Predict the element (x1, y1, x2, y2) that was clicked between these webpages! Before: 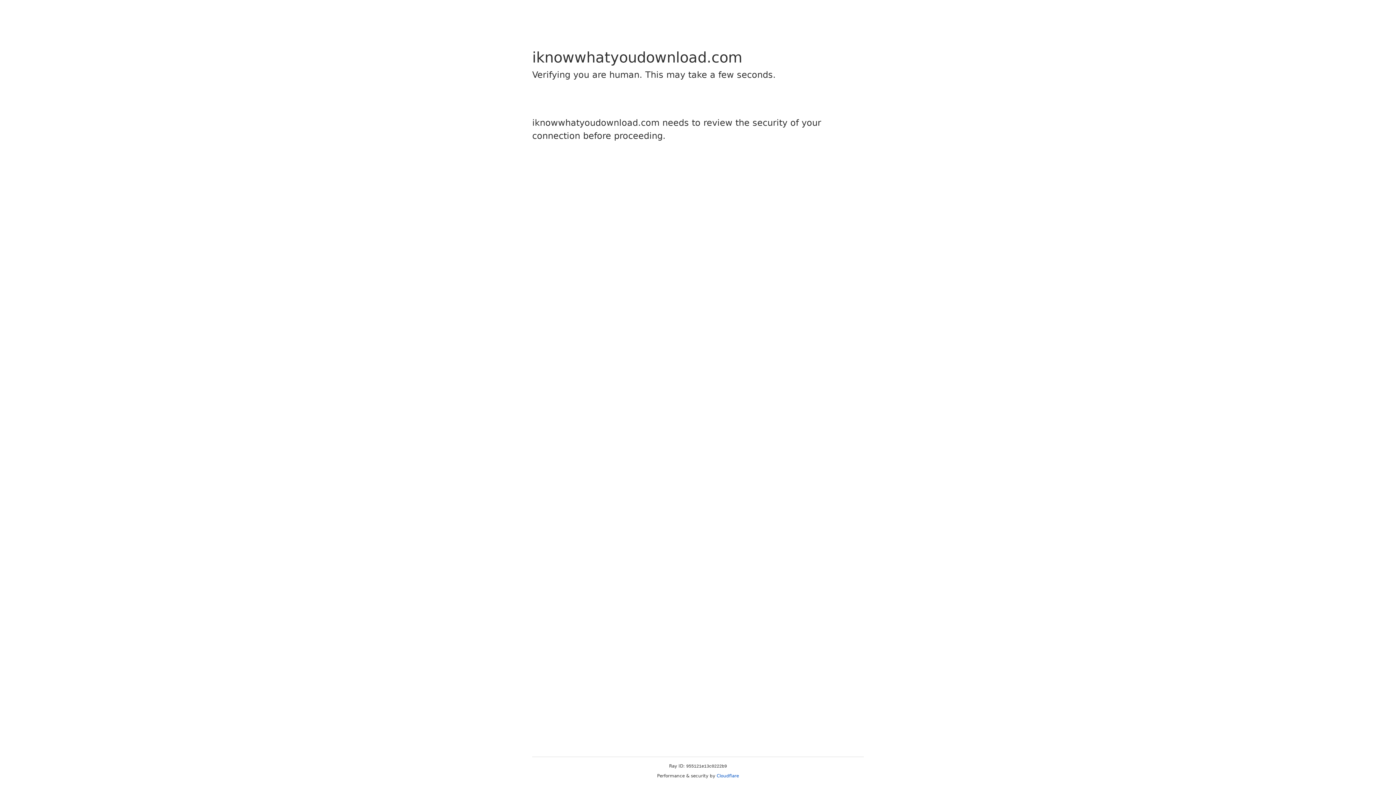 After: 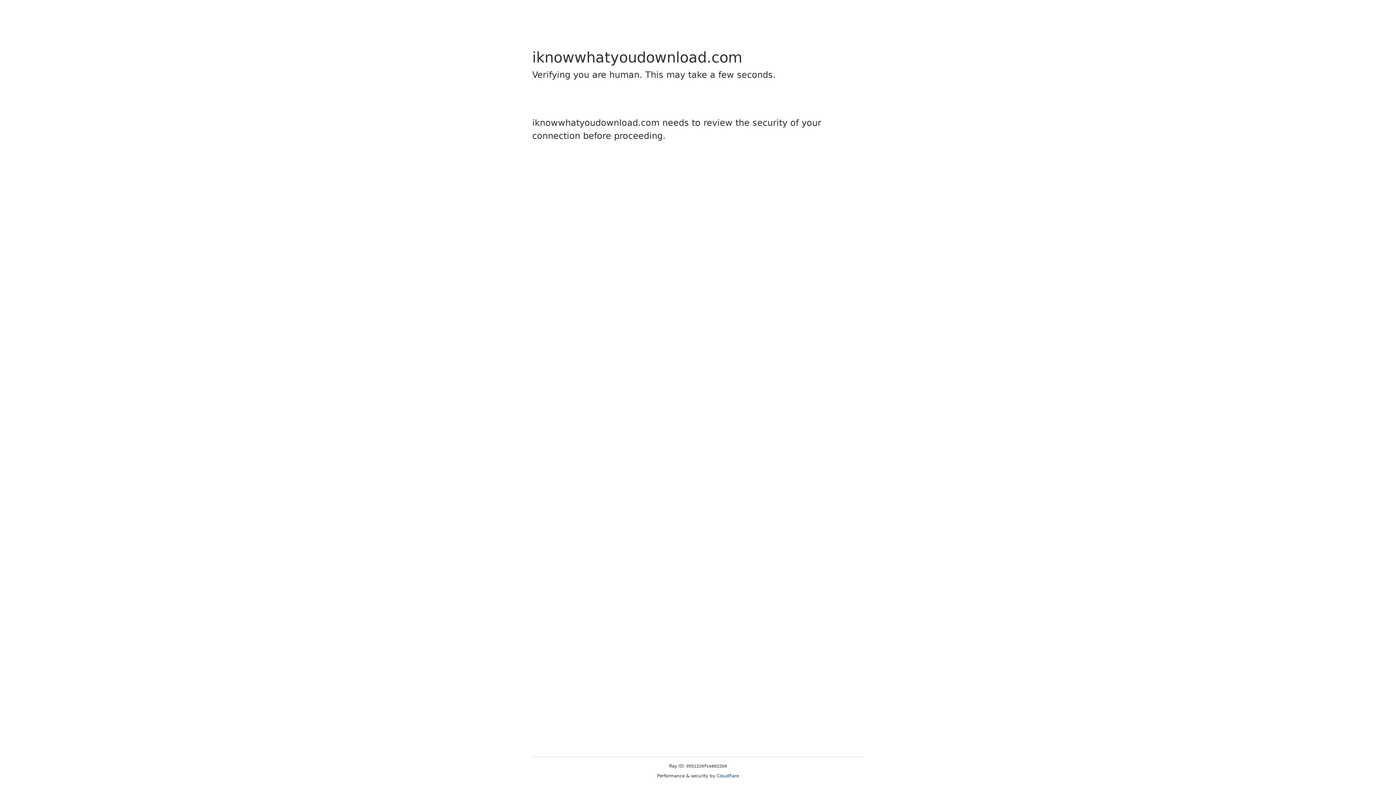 Action: label: Cloudflare bbox: (716, 773, 739, 778)